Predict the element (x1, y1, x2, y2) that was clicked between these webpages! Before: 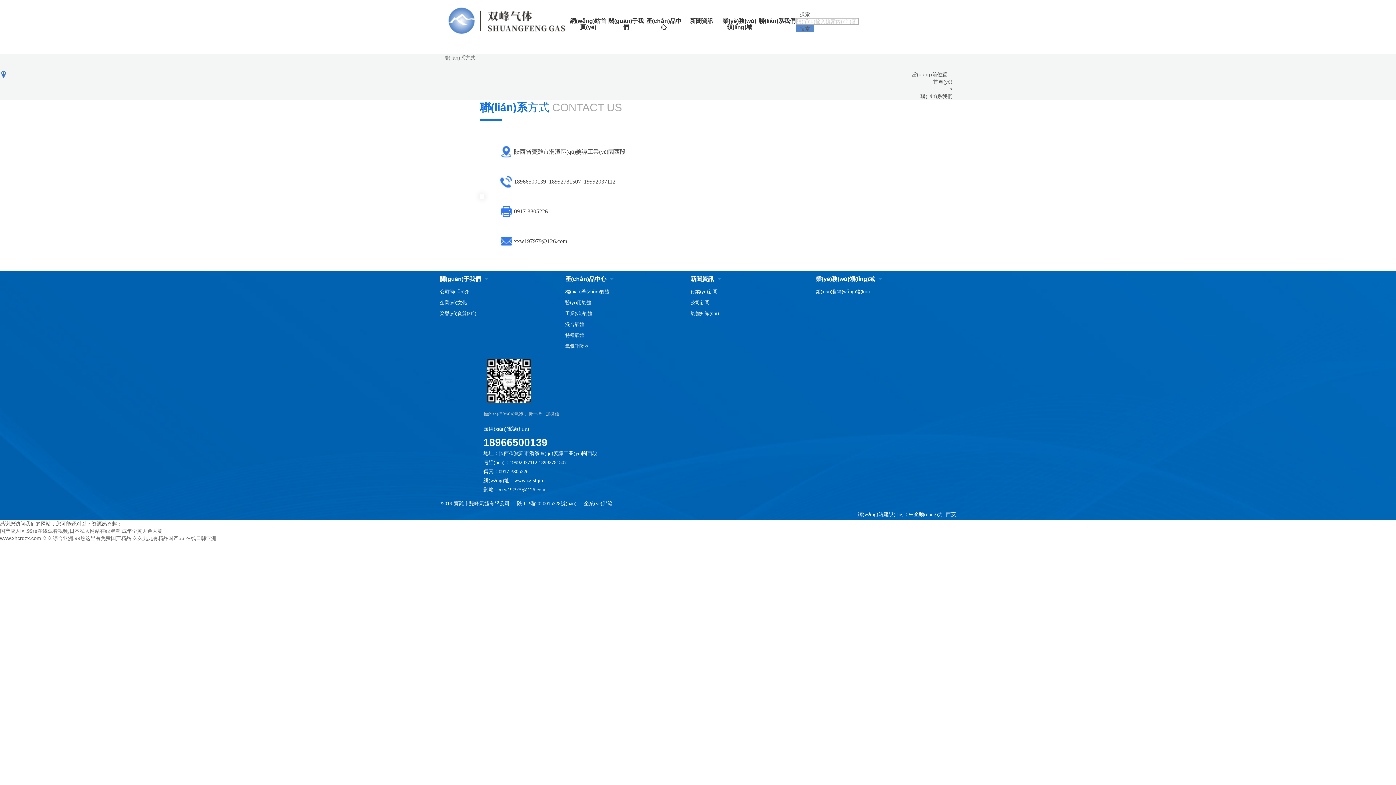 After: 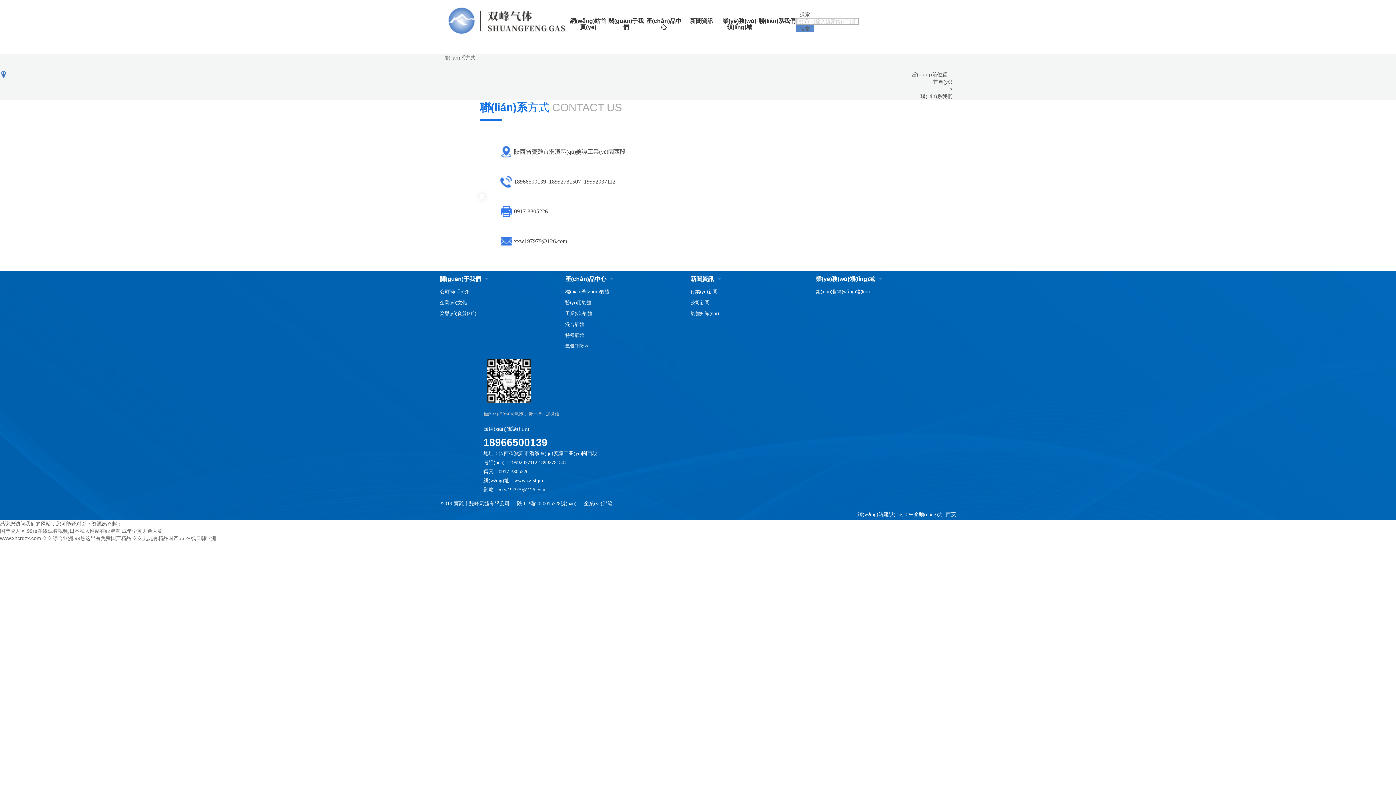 Action: label: 陜ICP備2020015328號(hào) bbox: (517, 501, 576, 506)